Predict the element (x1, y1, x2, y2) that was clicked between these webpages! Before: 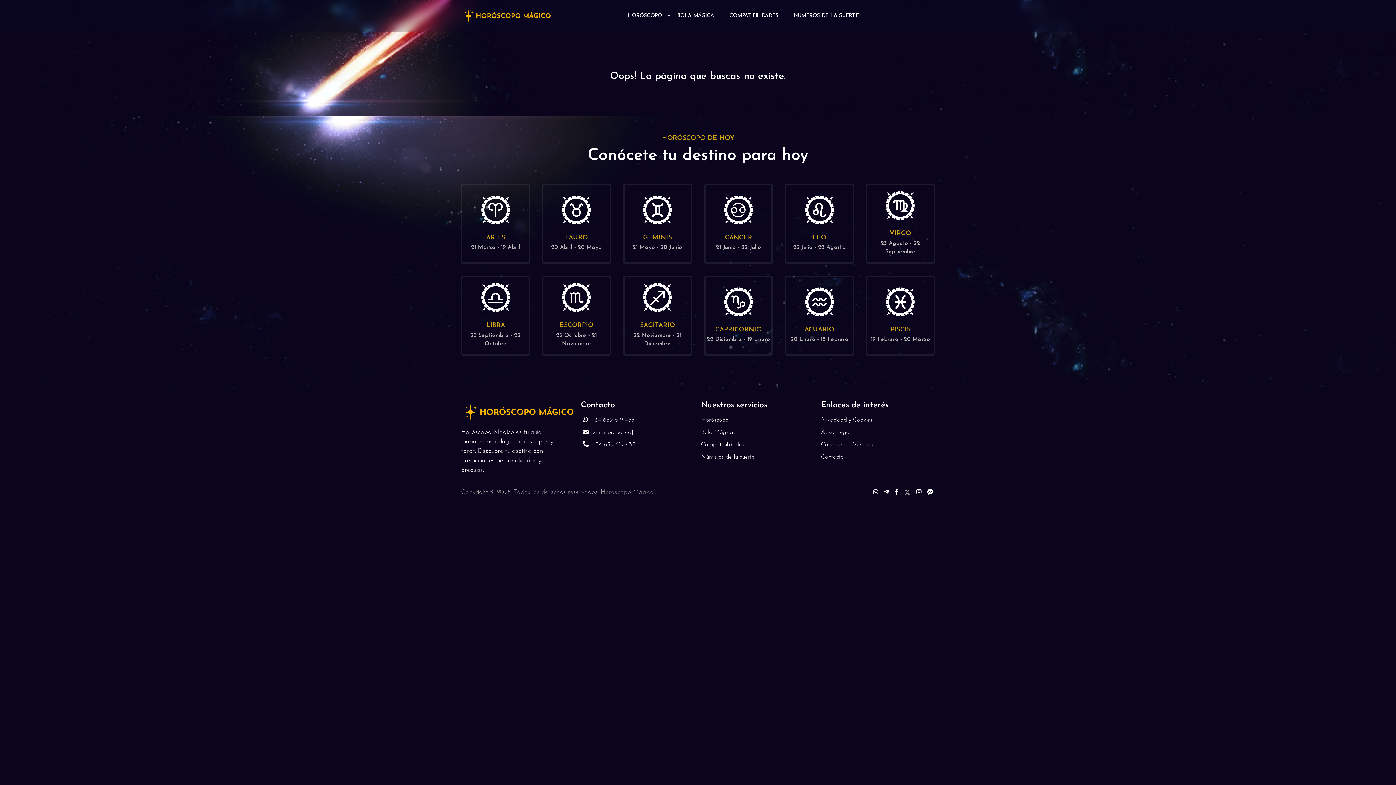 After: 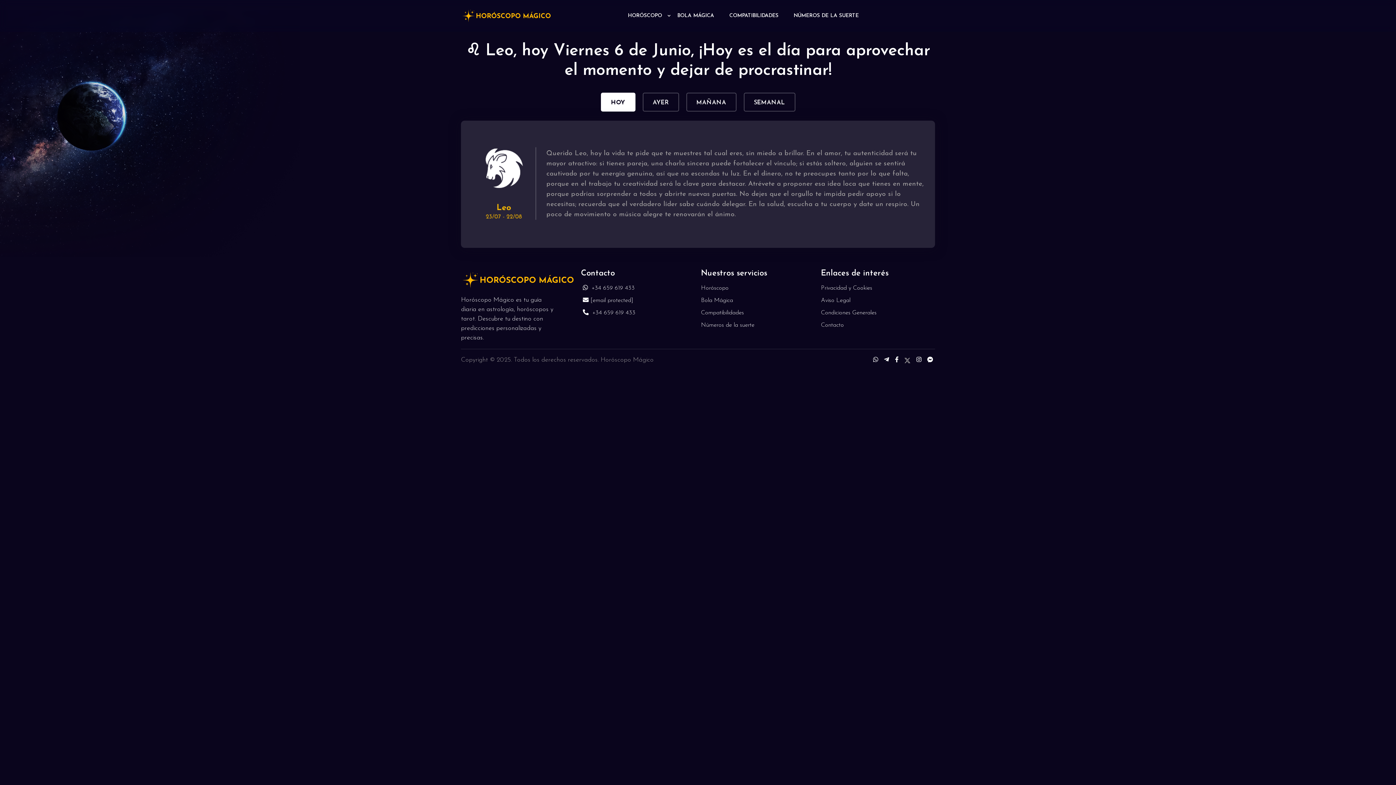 Action: label: LEO

23 Julio - 22 Agosto bbox: (785, 183, 854, 263)